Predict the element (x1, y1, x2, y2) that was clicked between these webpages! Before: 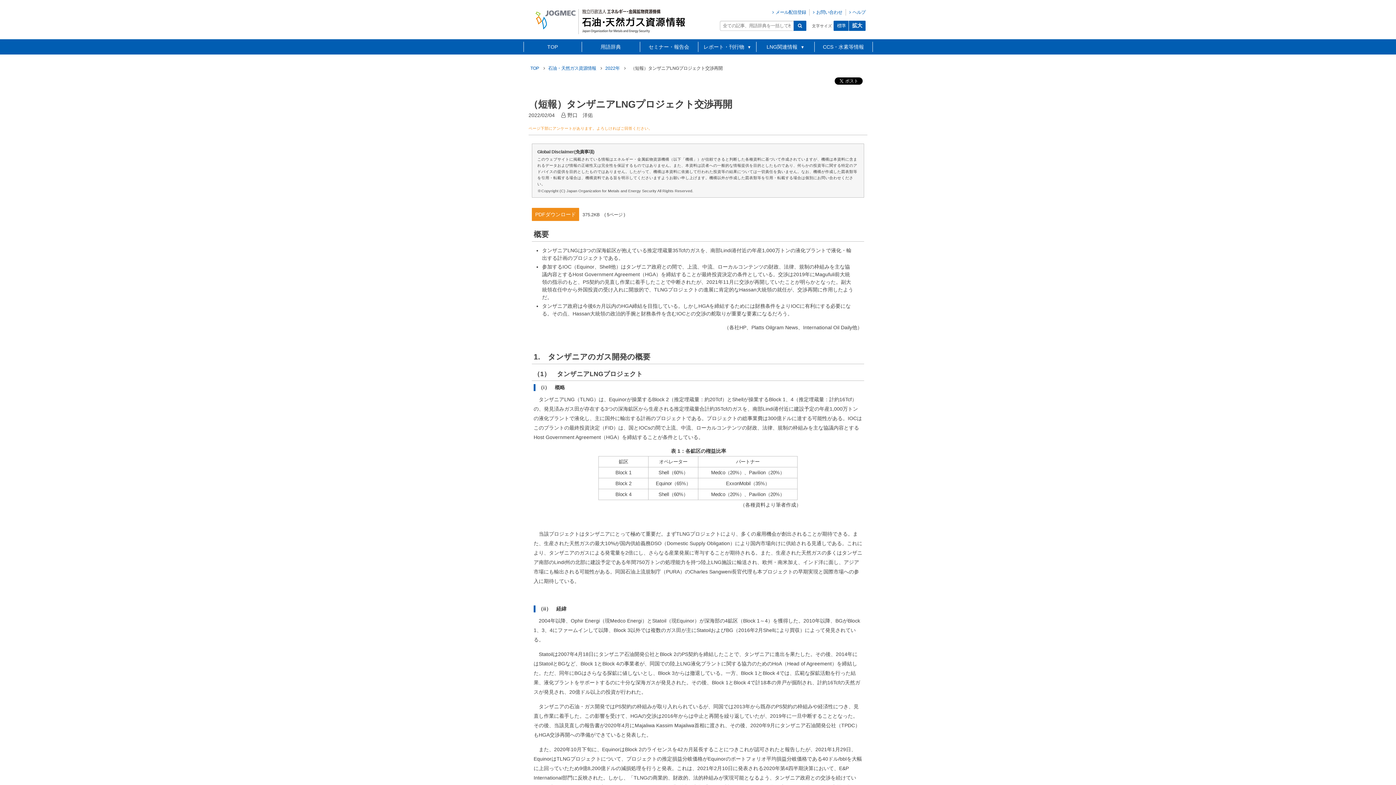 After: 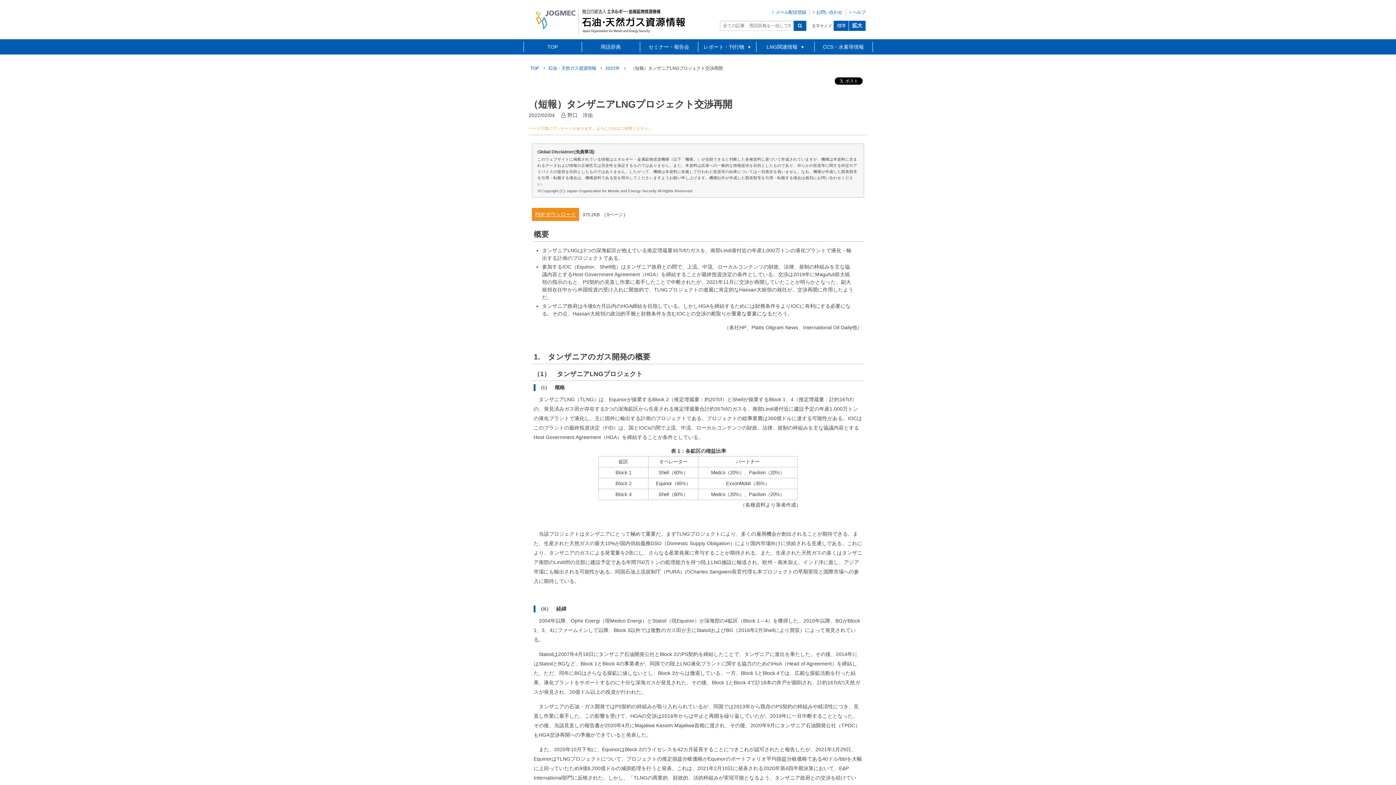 Action: label: PDFダウンロード bbox: (532, 208, 579, 221)